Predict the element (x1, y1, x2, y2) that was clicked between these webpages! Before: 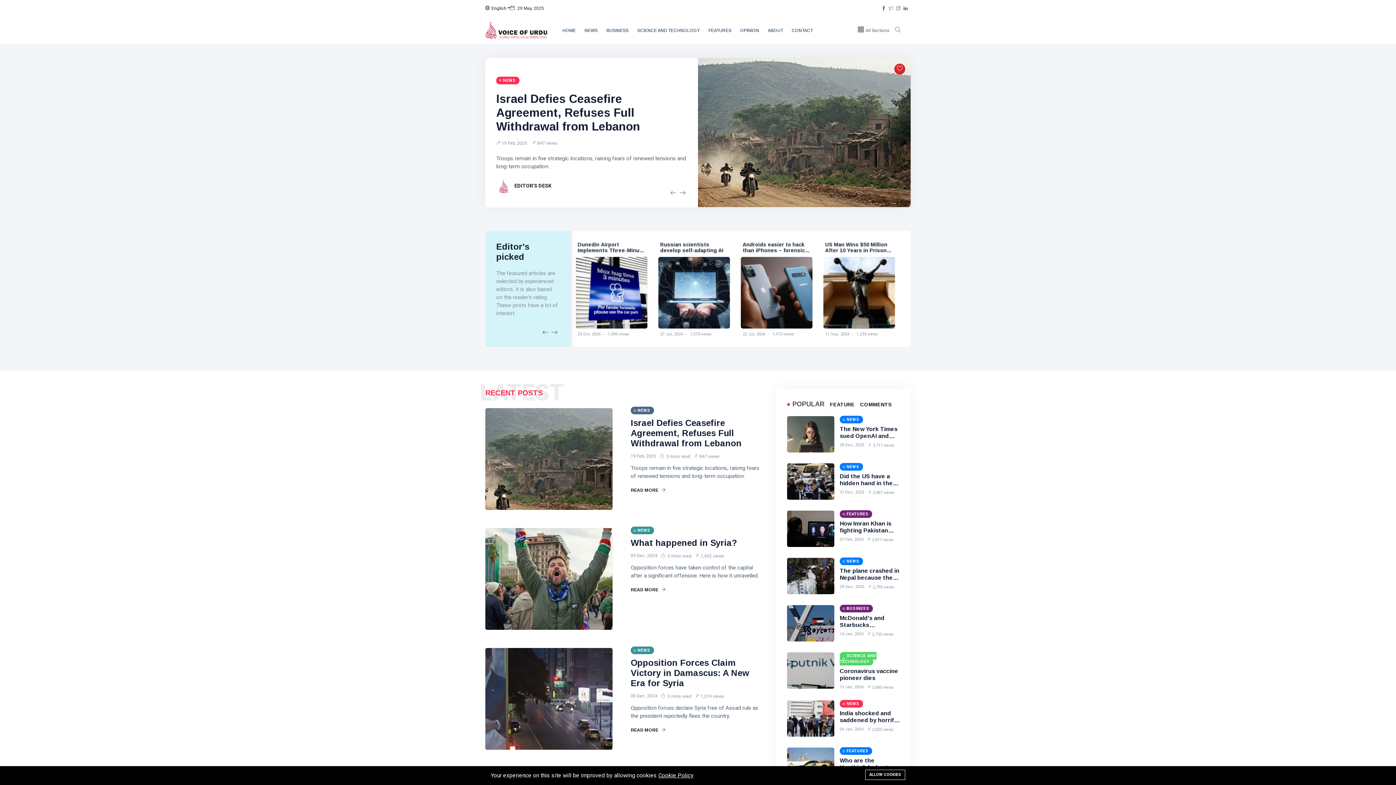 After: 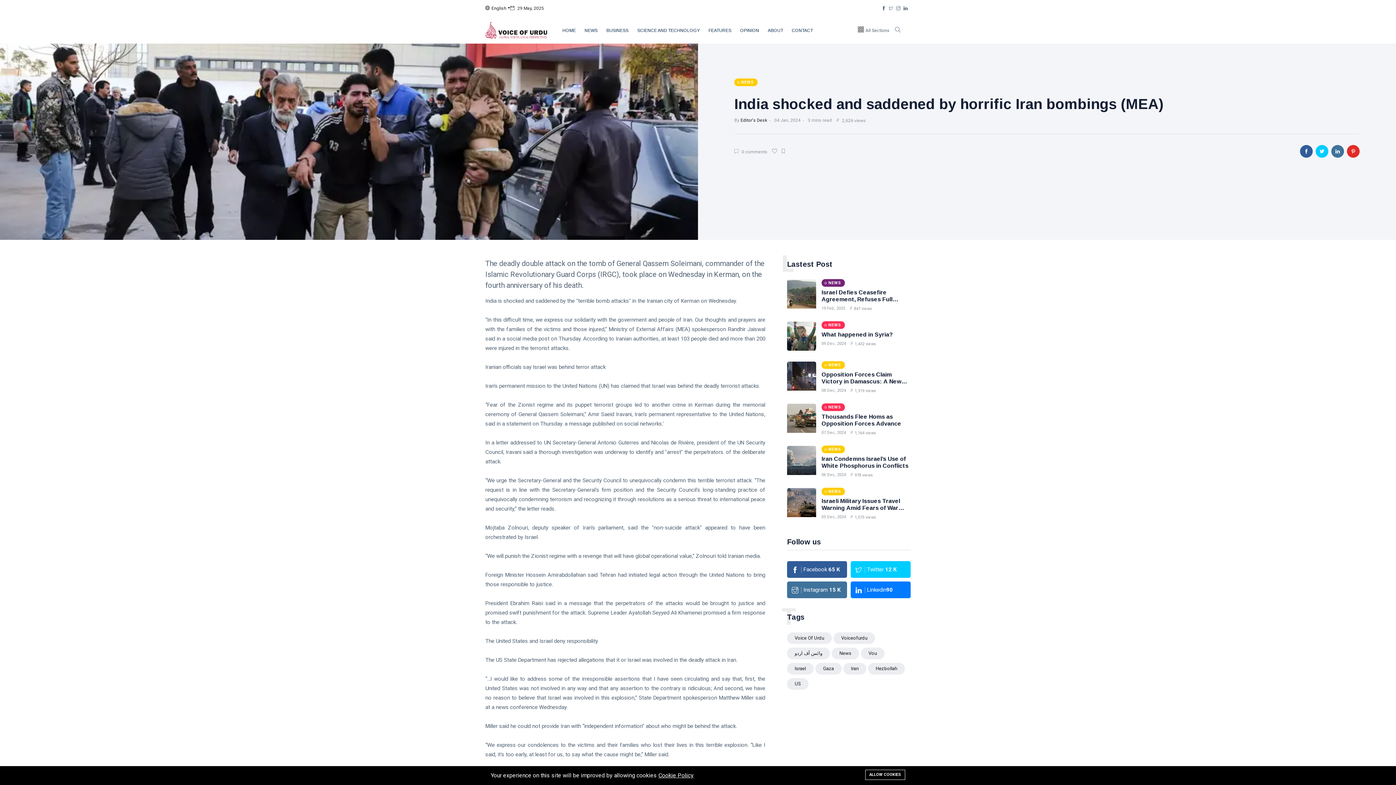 Action: bbox: (787, 700, 834, 737)